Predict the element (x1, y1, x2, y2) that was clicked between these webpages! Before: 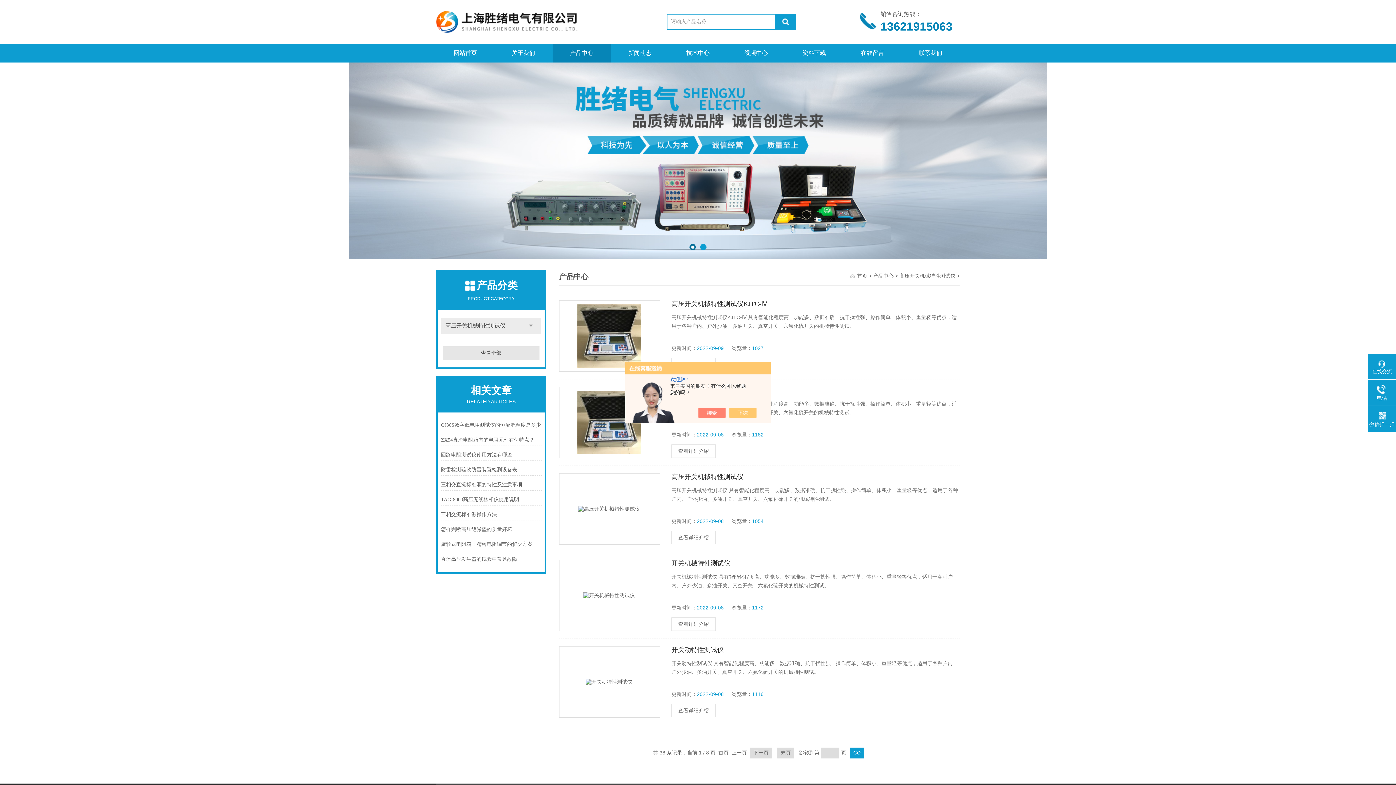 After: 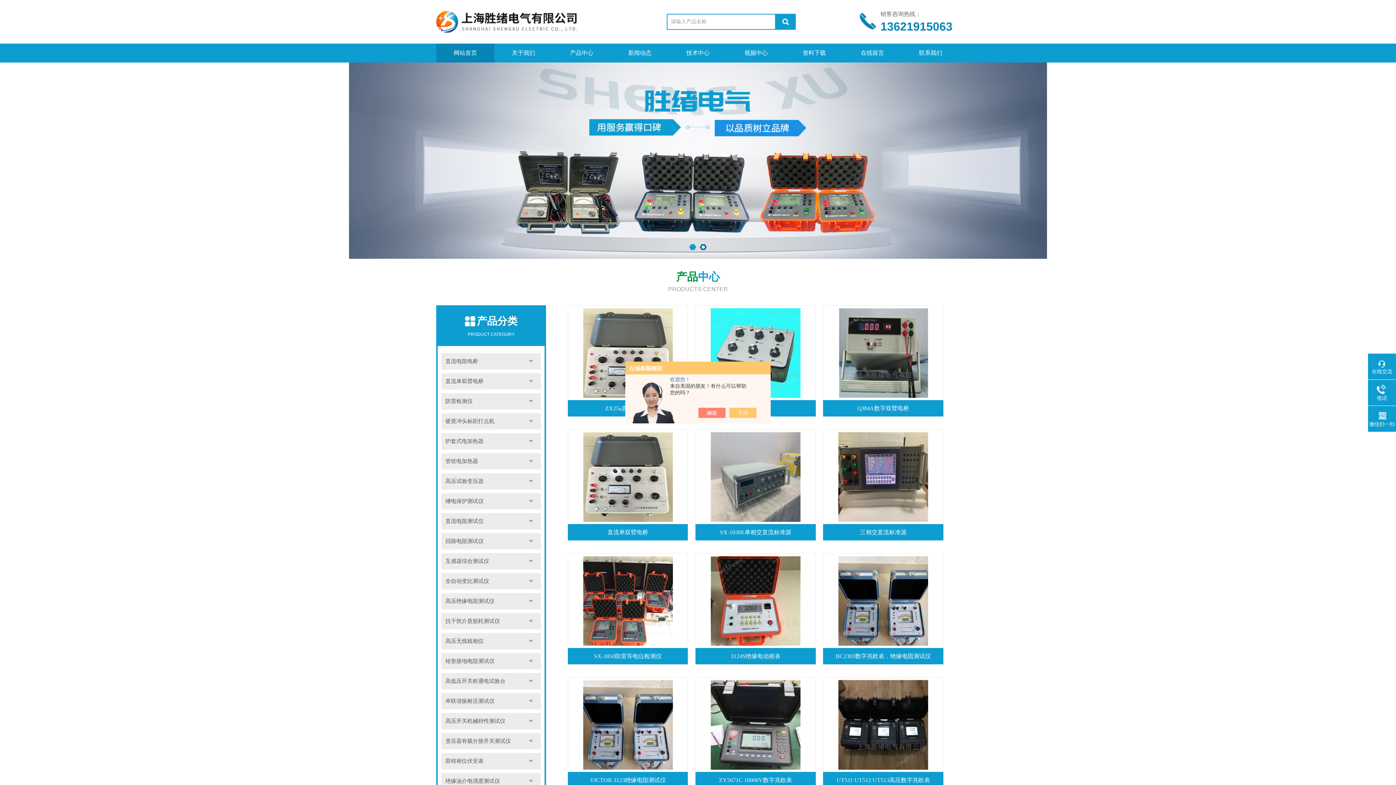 Action: bbox: (857, 273, 867, 278) label: 首页